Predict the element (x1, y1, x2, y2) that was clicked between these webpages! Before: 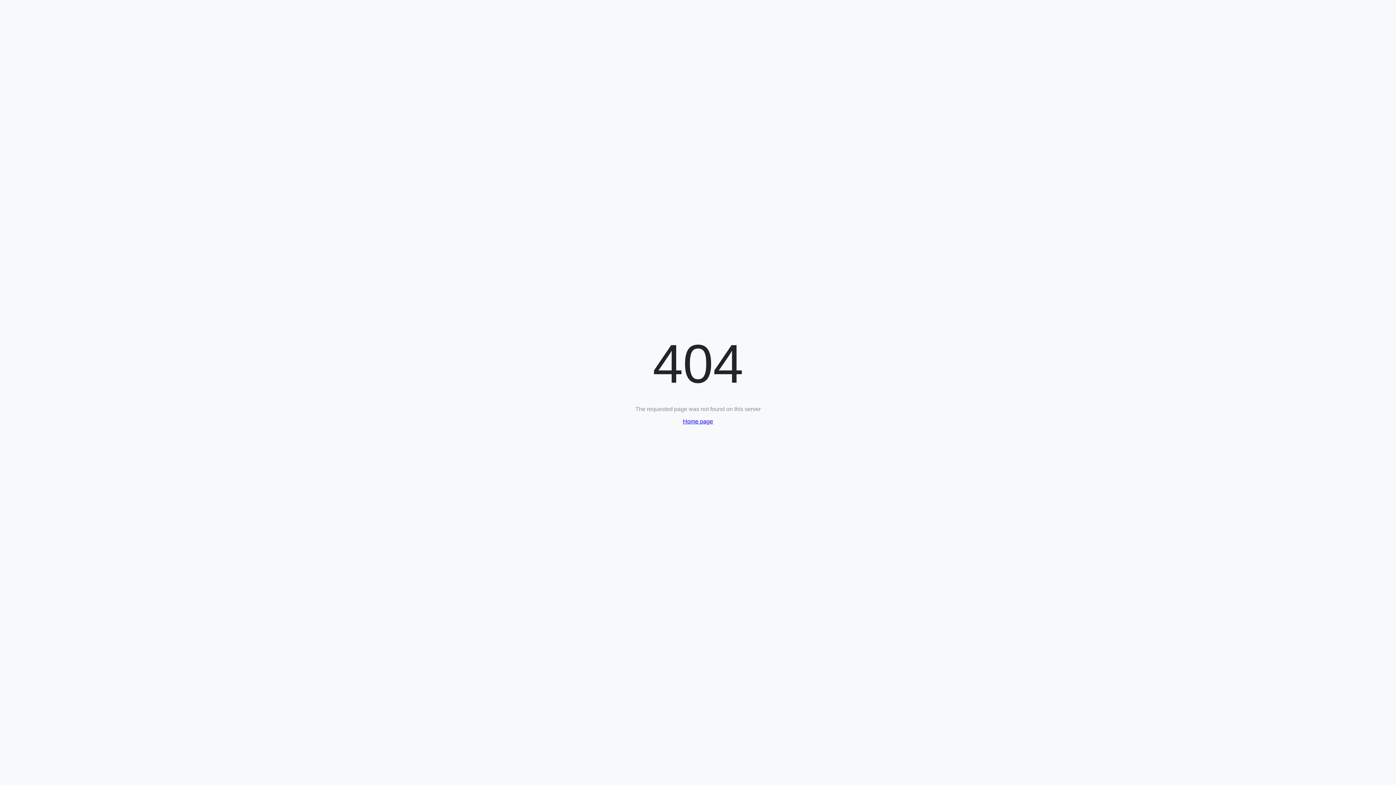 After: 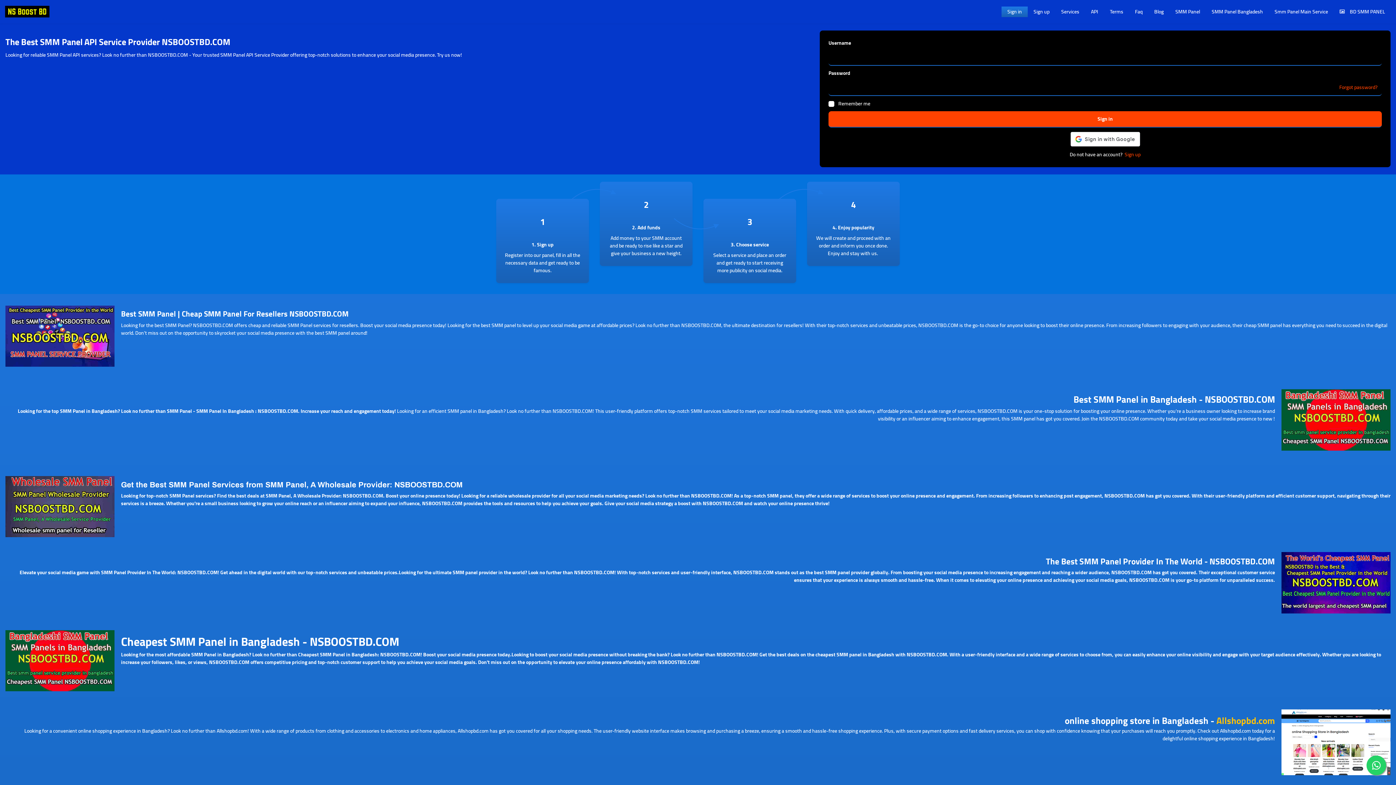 Action: label: Home page bbox: (683, 418, 713, 424)